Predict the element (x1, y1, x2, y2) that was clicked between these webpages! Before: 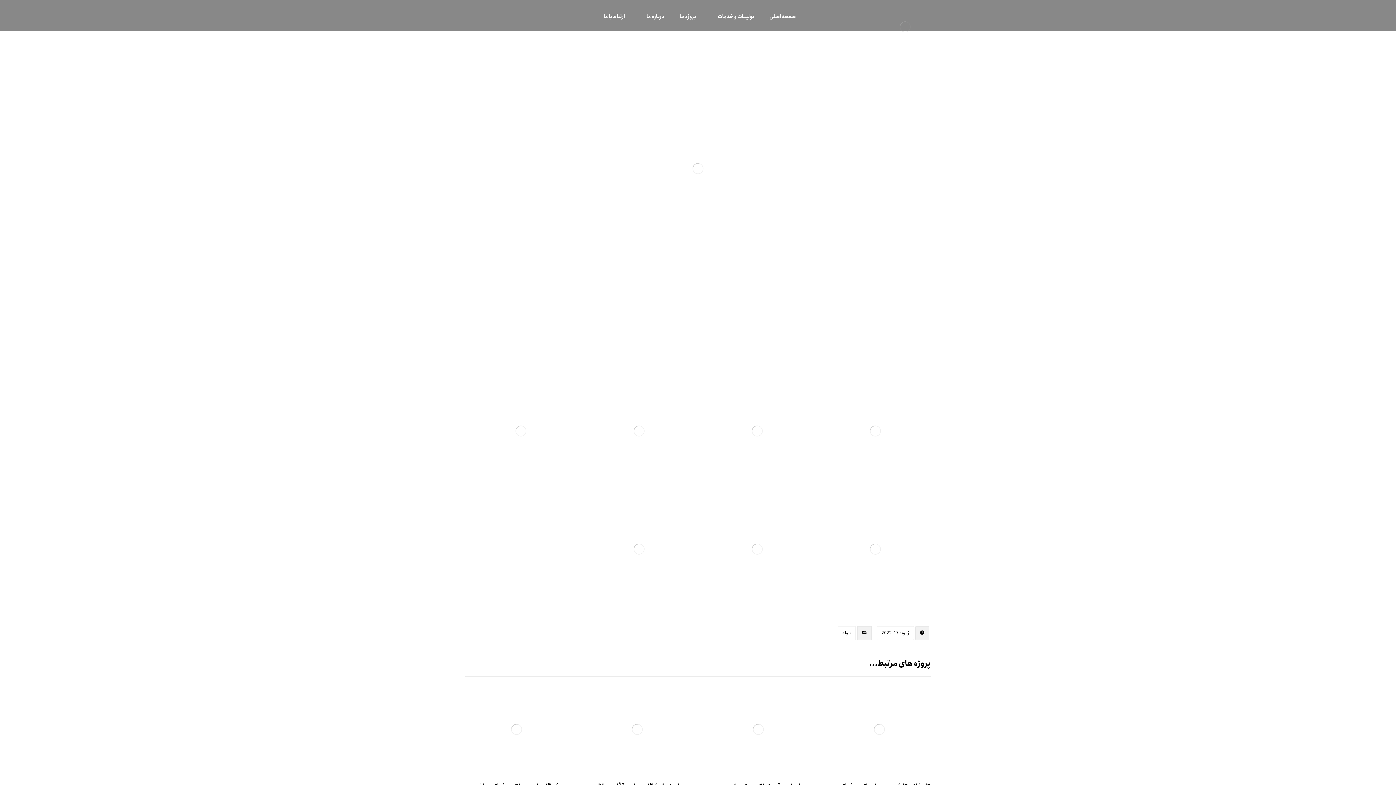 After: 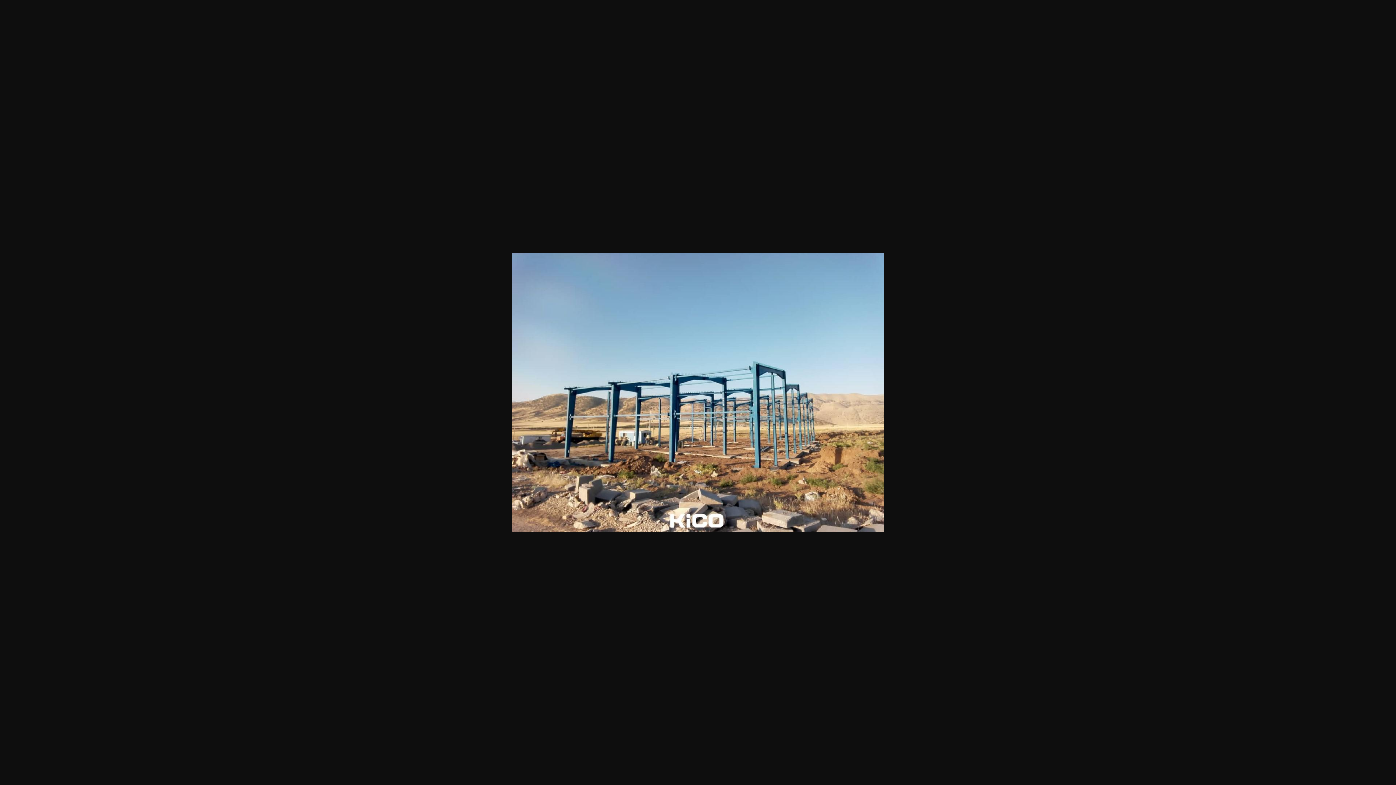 Action: bbox: (701, 375, 812, 486)